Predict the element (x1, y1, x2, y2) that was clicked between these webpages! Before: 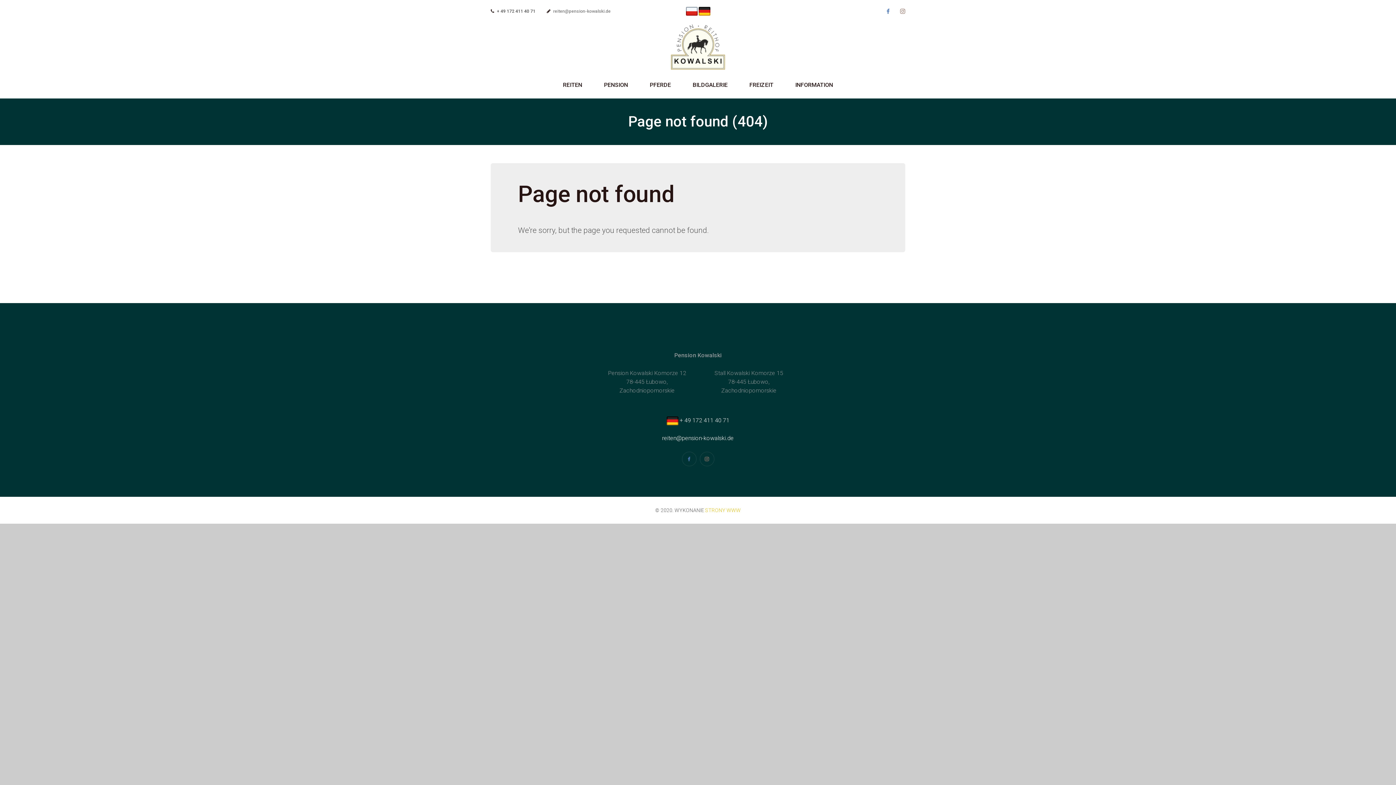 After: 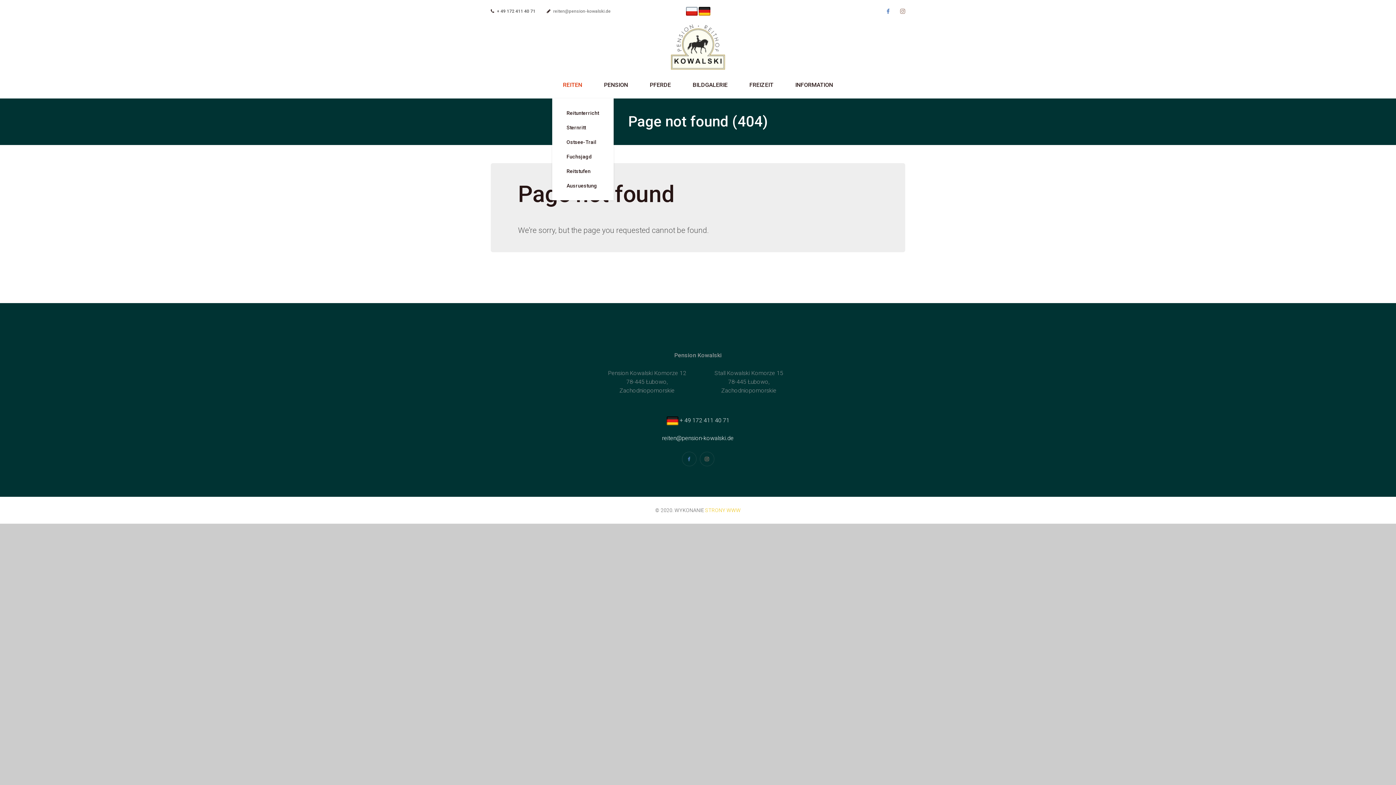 Action: label: REITEN bbox: (552, 71, 593, 98)